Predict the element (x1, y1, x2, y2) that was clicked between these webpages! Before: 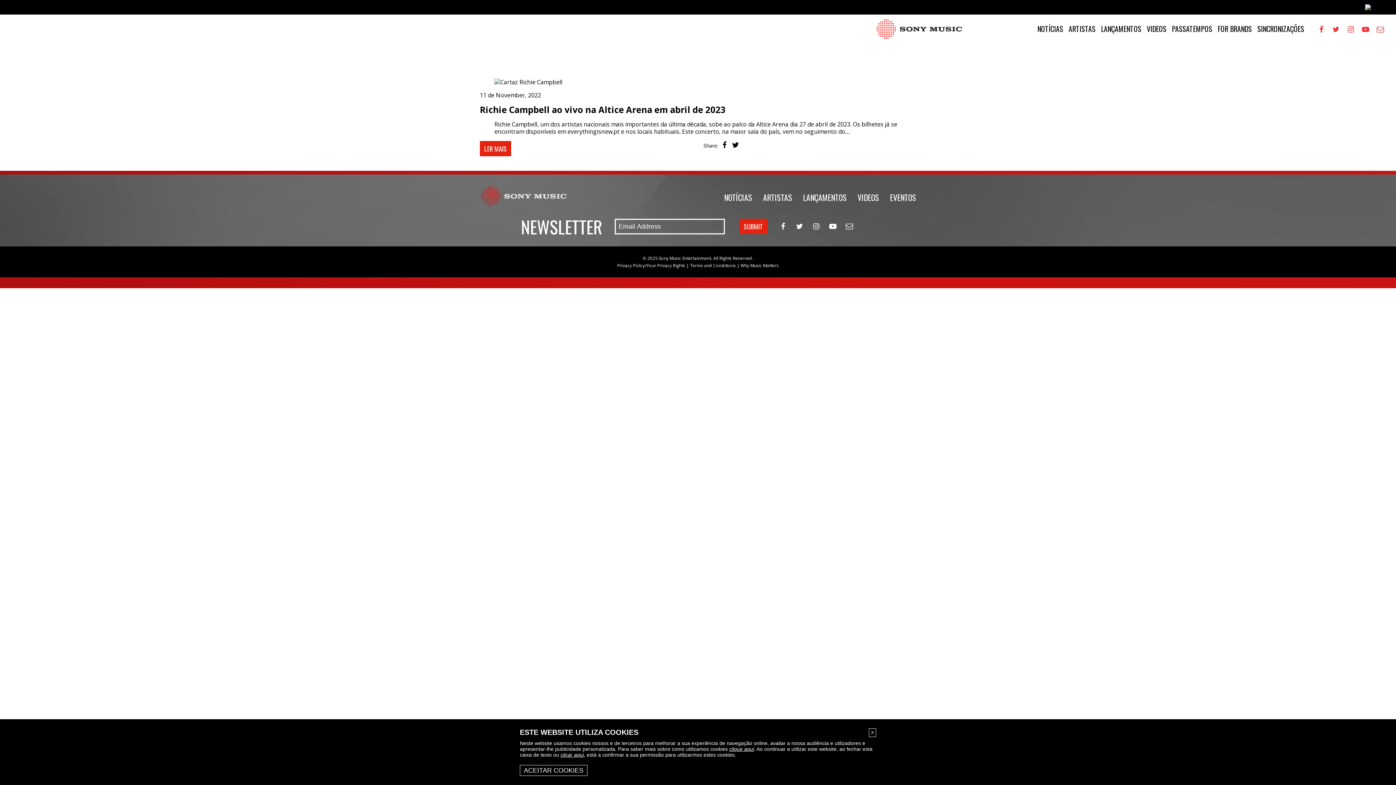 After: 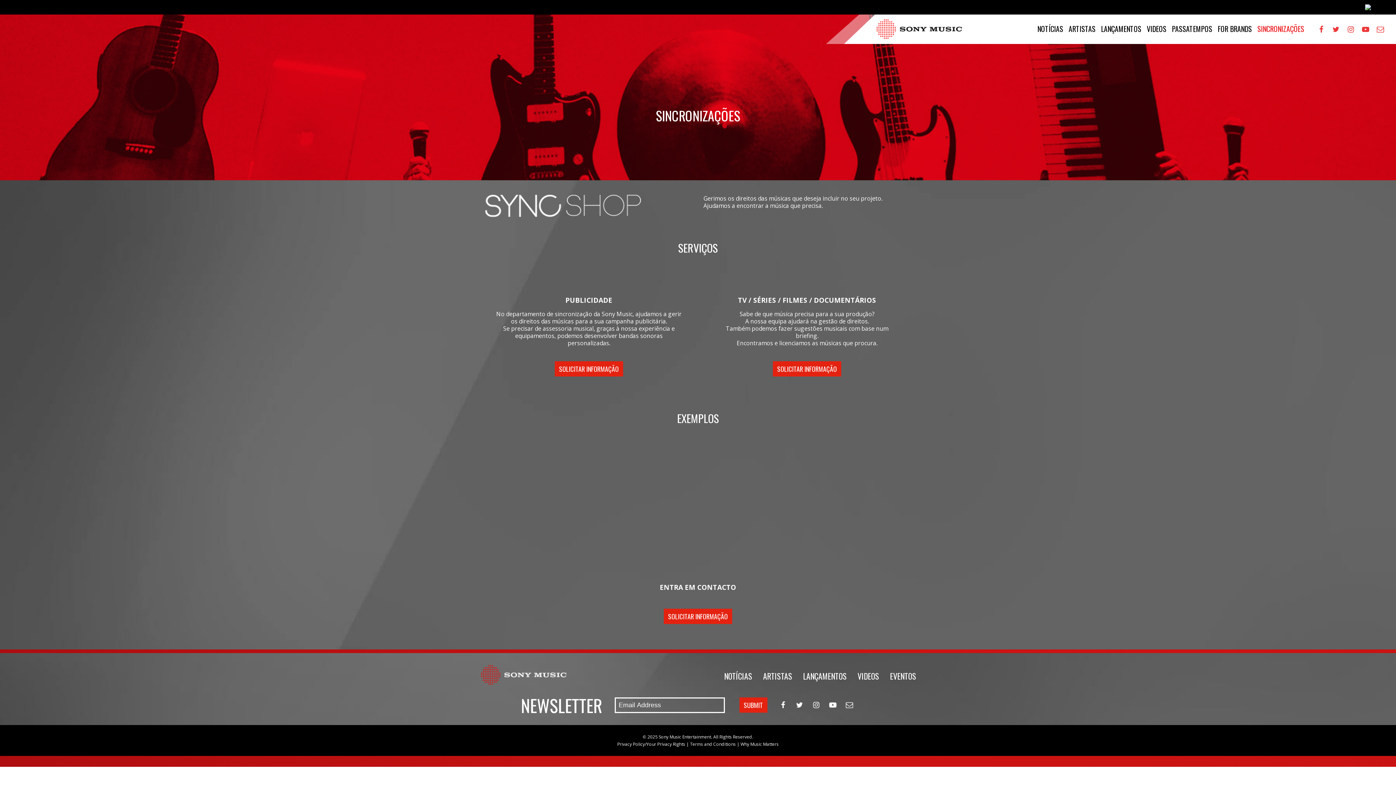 Action: label: SINCRONIZAÇÕES bbox: (1257, 23, 1304, 34)